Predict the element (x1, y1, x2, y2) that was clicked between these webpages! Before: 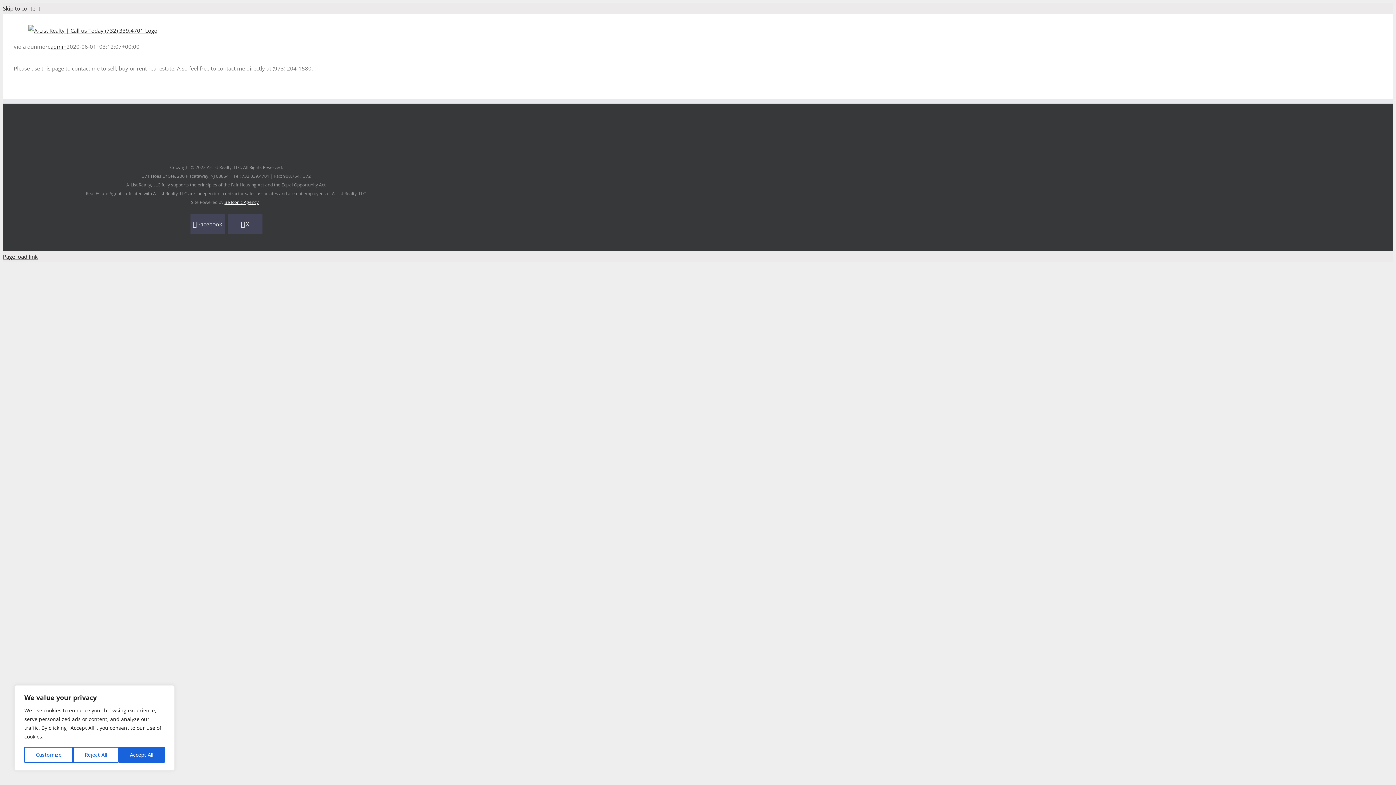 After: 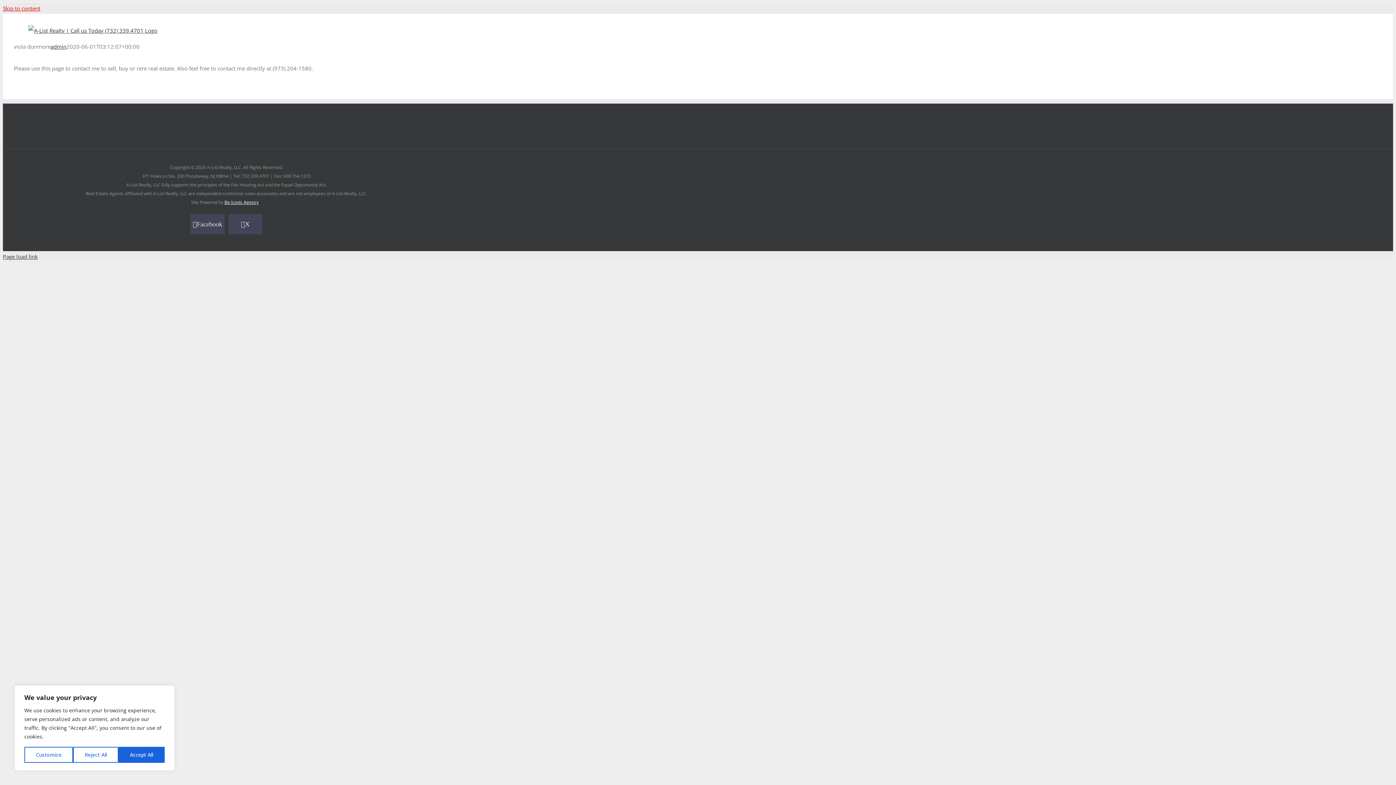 Action: label: Skip to content bbox: (2, 4, 40, 12)